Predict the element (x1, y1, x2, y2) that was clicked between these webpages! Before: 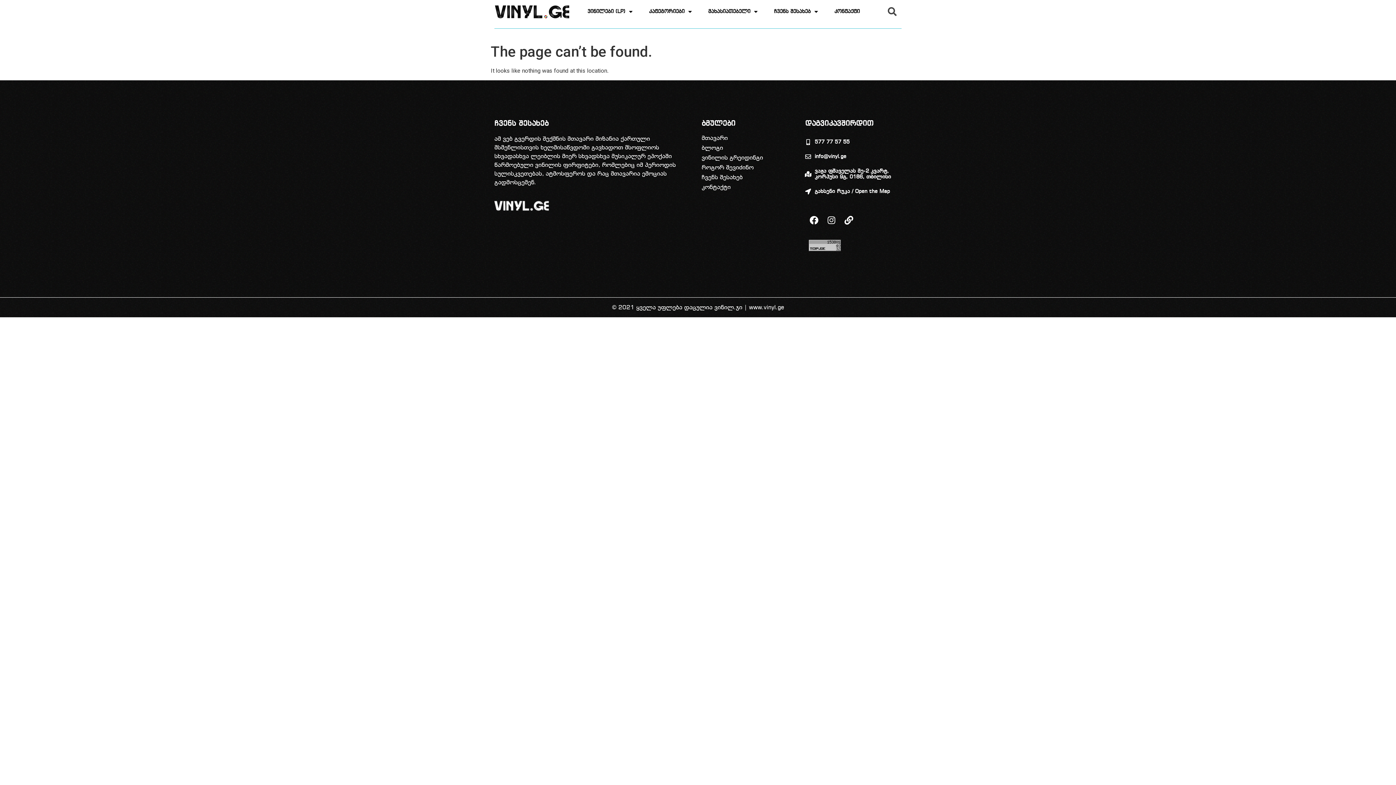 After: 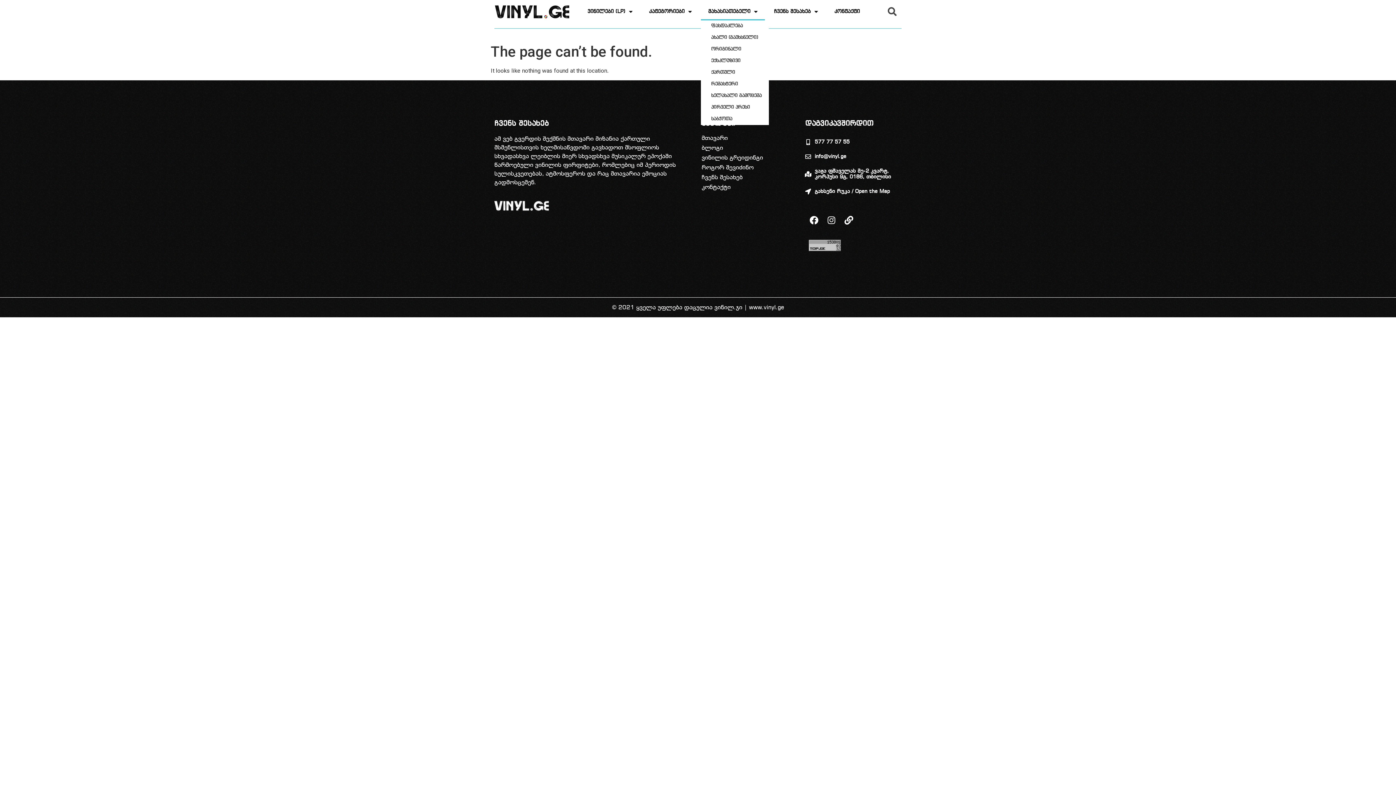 Action: label: მახასიათებელი bbox: (701, 3, 765, 20)